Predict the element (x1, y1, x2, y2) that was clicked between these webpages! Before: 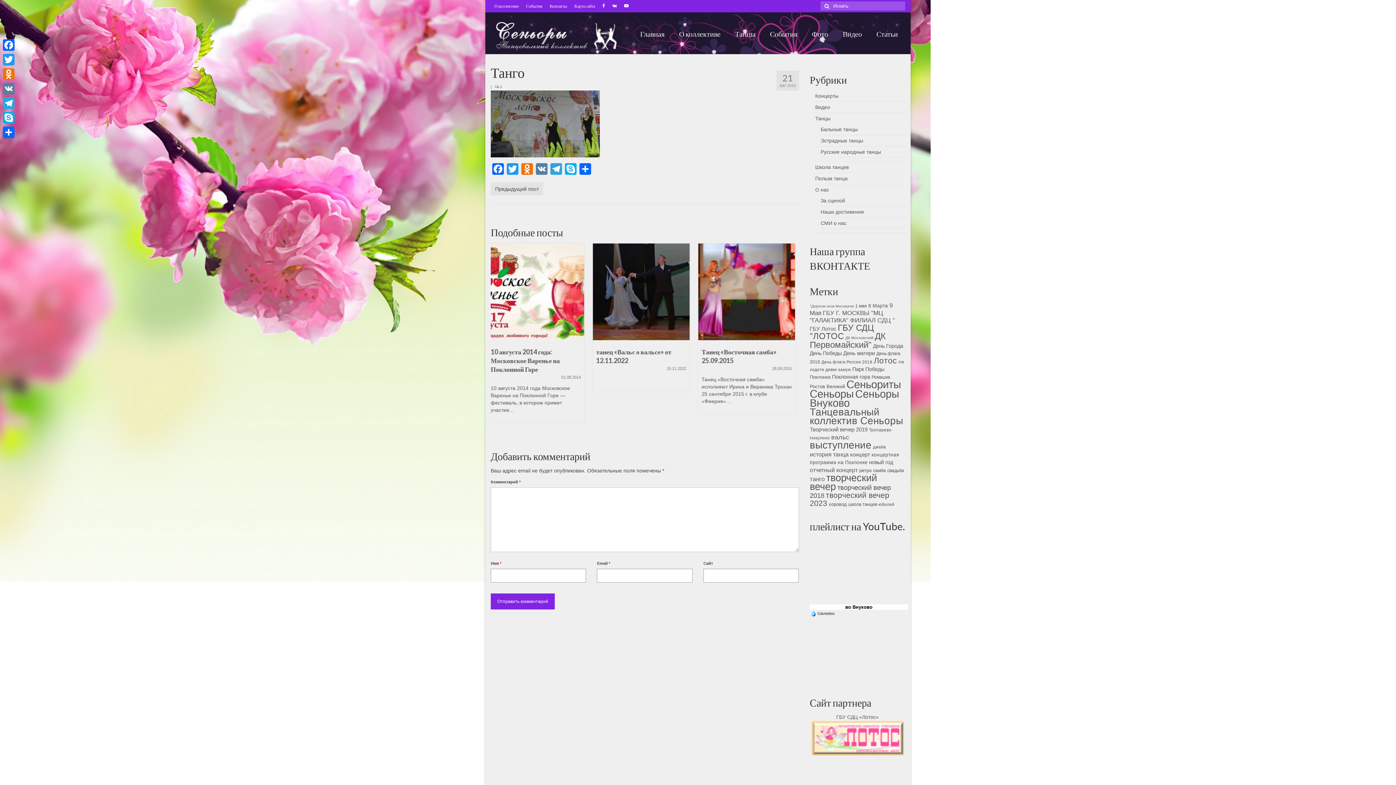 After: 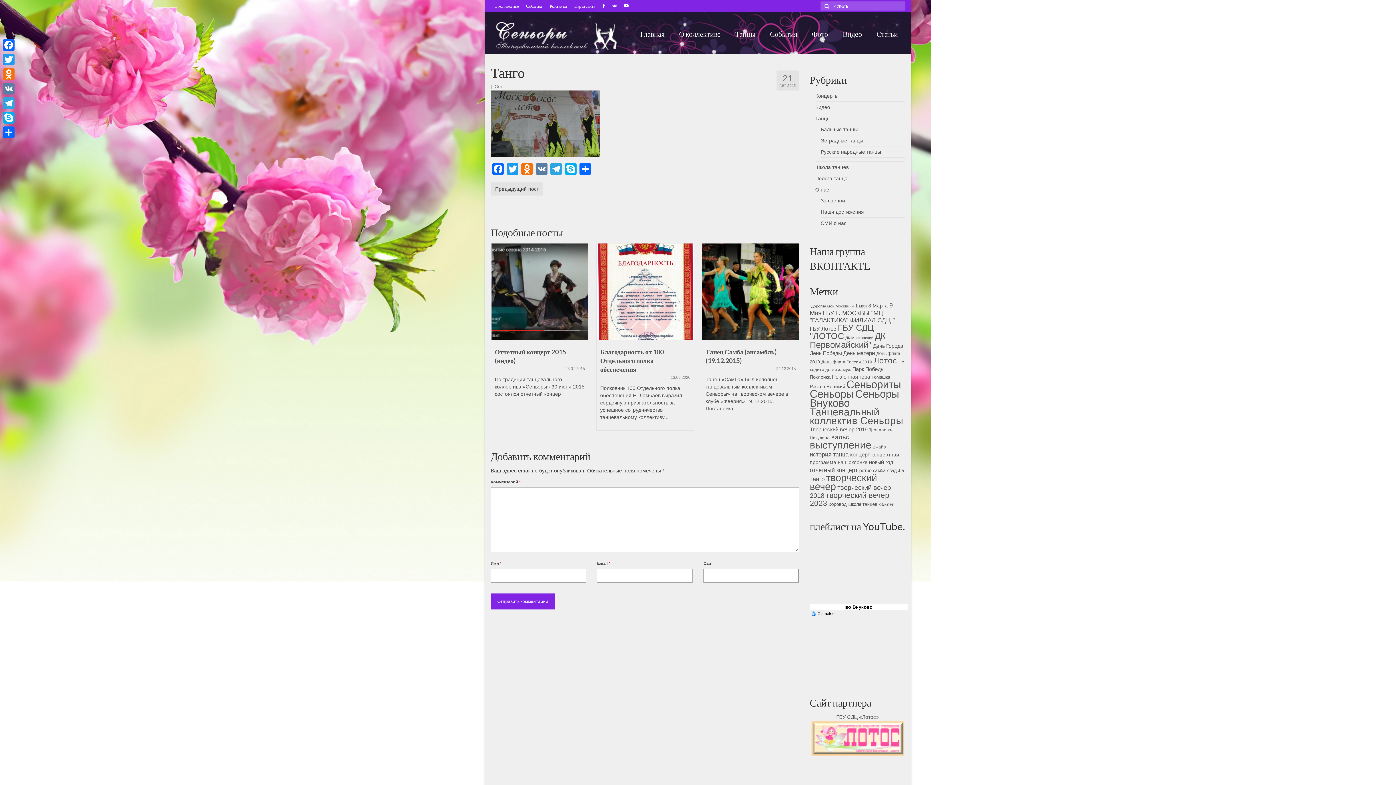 Action: bbox: (845, 604, 872, 610) label: во Внуково